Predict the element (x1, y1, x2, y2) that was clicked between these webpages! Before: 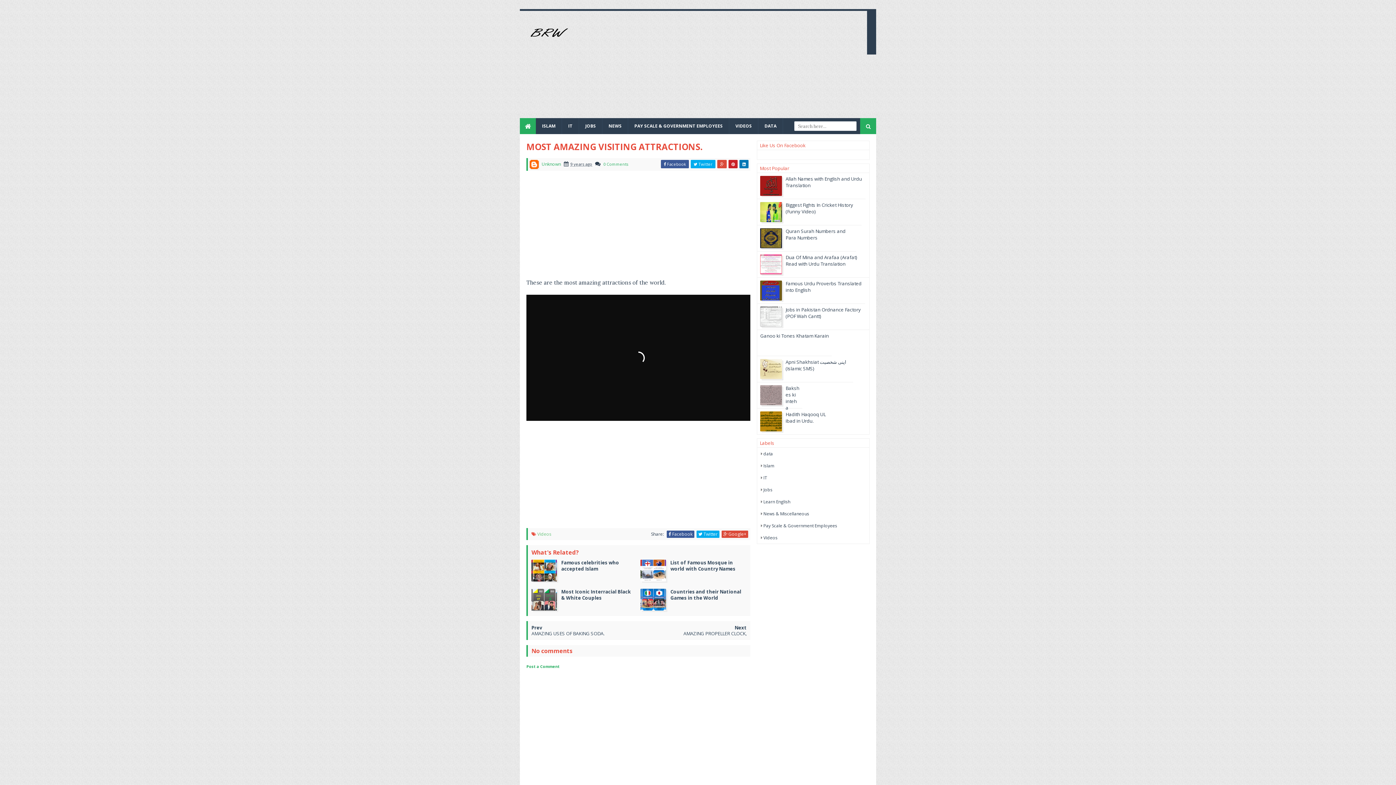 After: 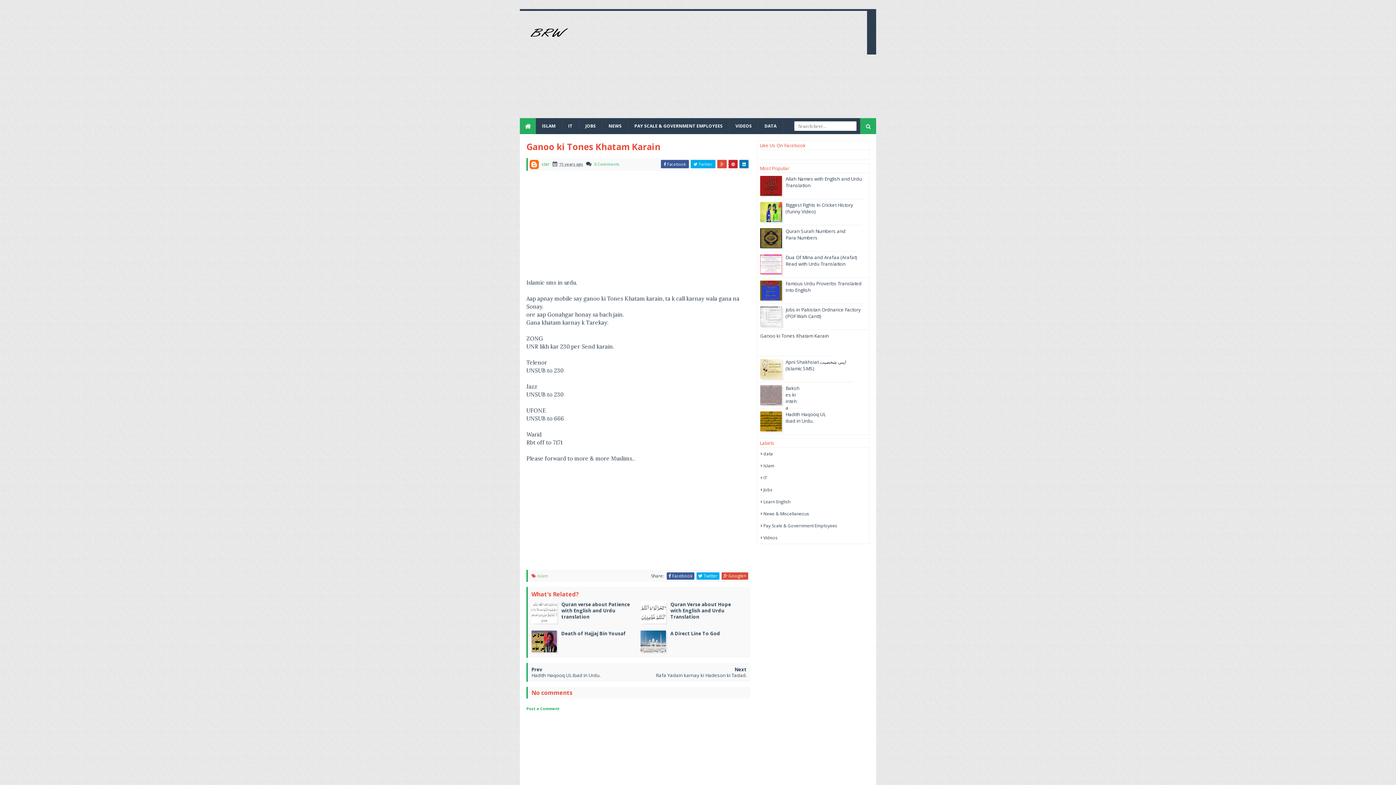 Action: bbox: (760, 332, 829, 339) label: Ganoo ki Tones Khatam Karain